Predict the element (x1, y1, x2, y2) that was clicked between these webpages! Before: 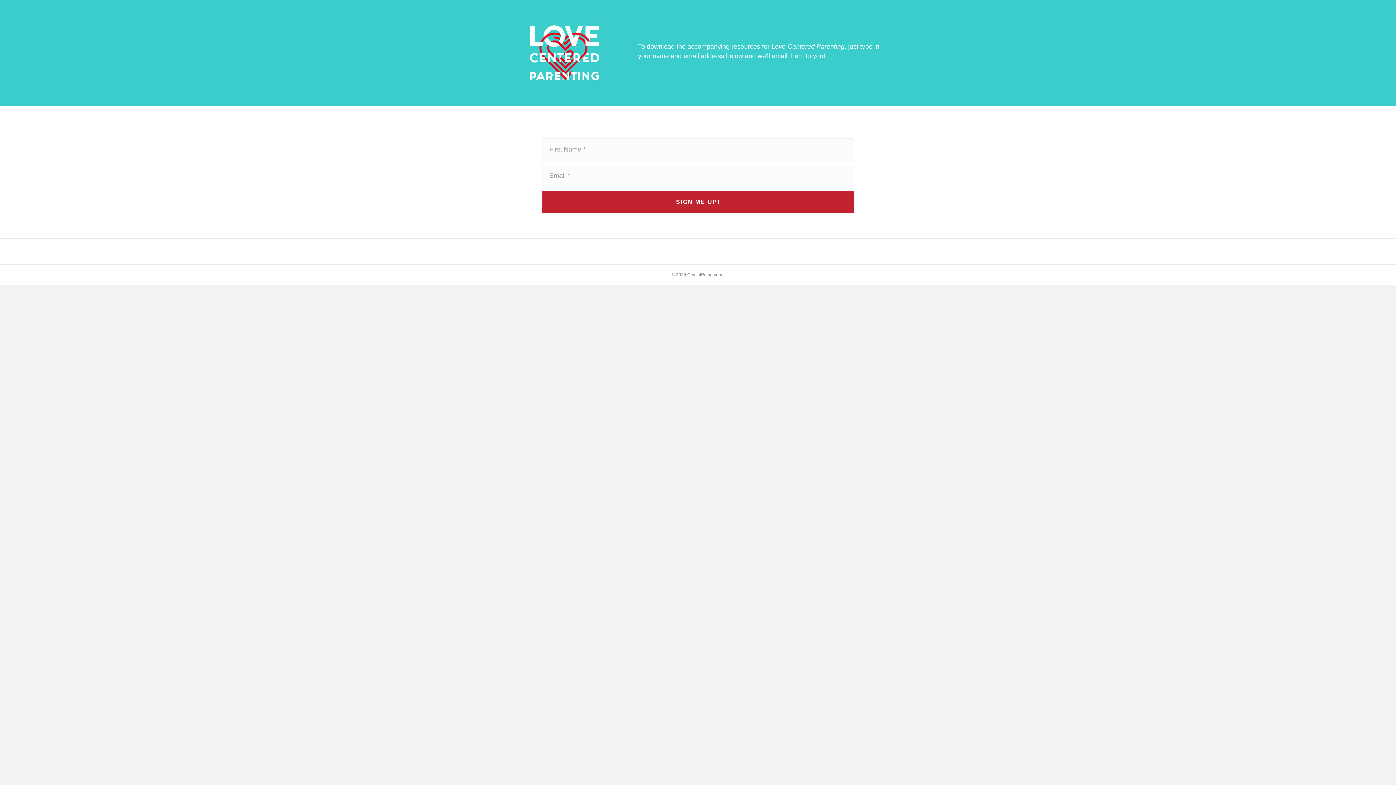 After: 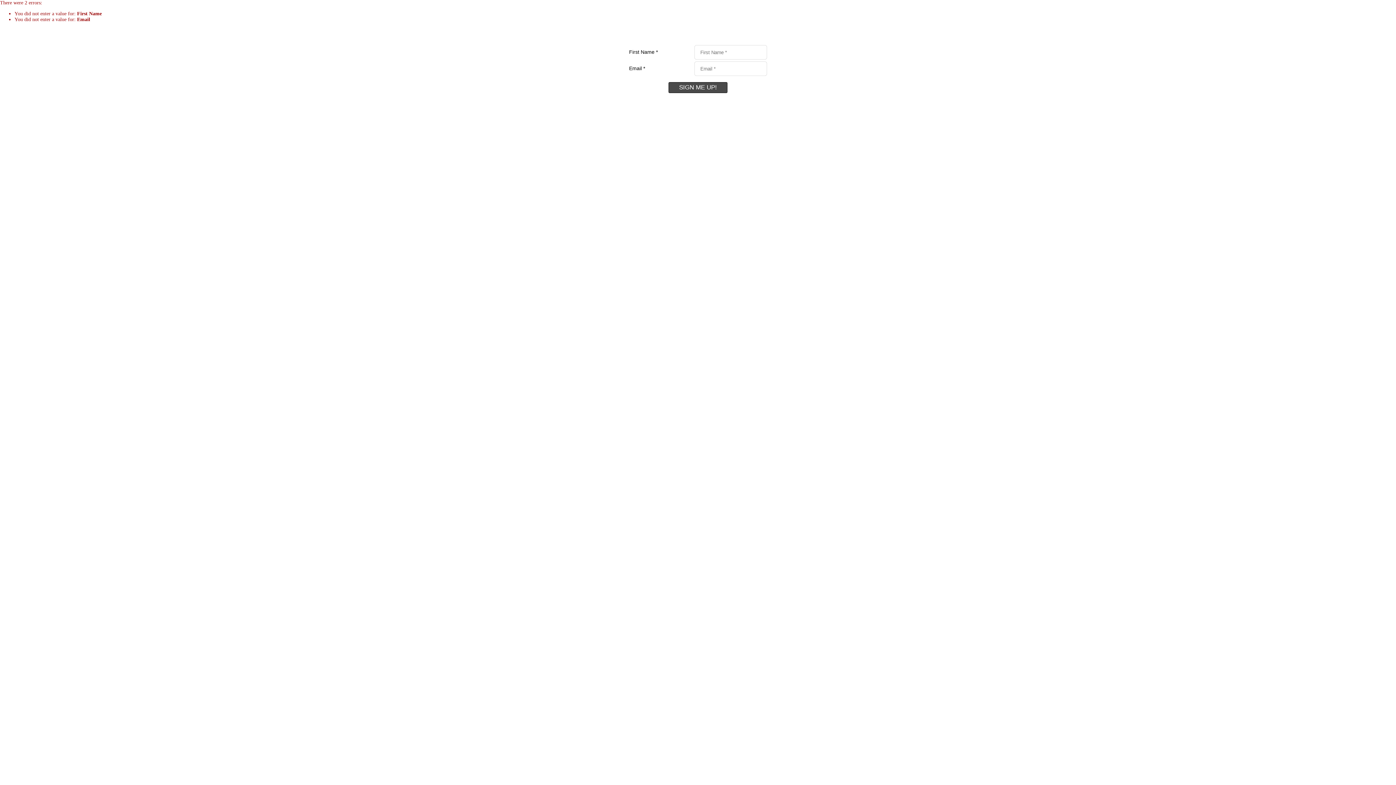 Action: label: SIGN ME UP! bbox: (541, 190, 854, 213)